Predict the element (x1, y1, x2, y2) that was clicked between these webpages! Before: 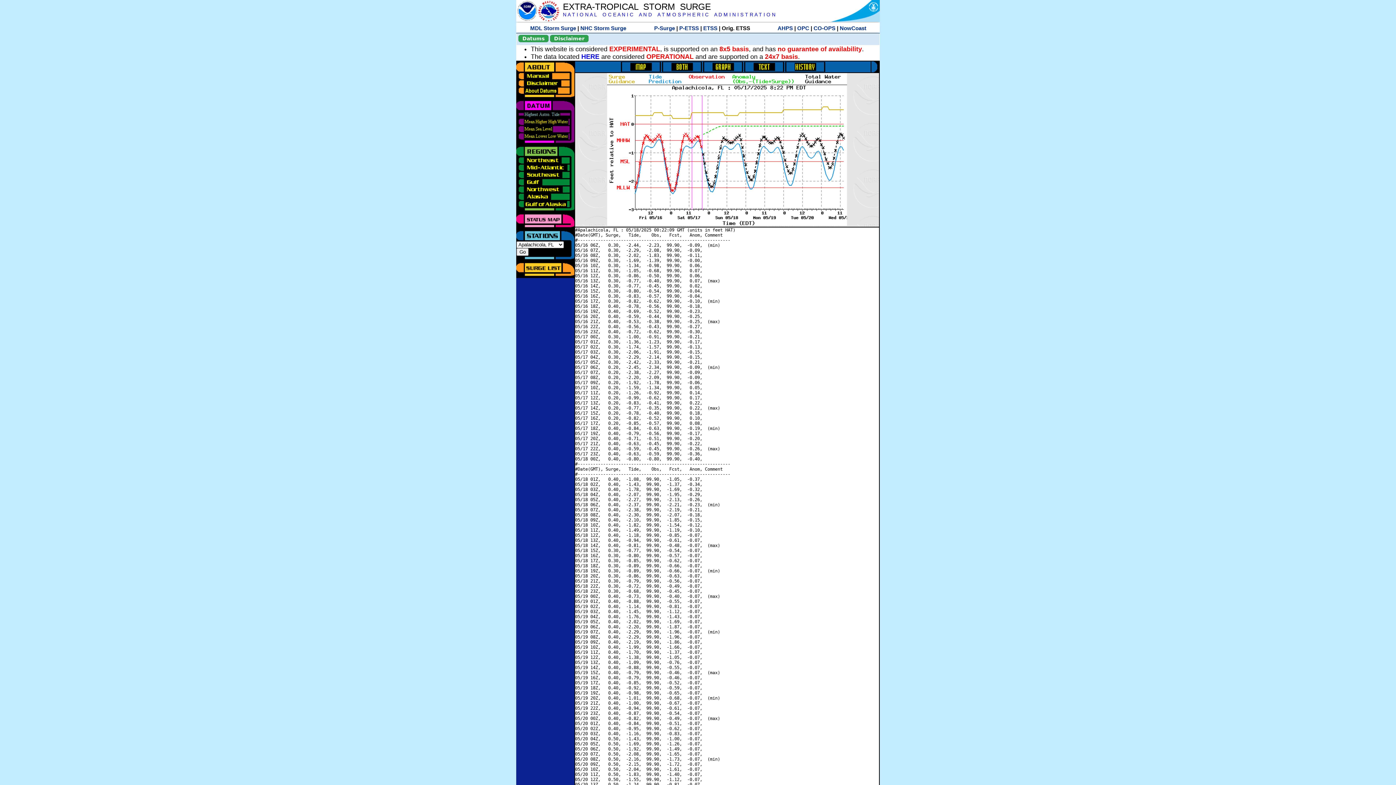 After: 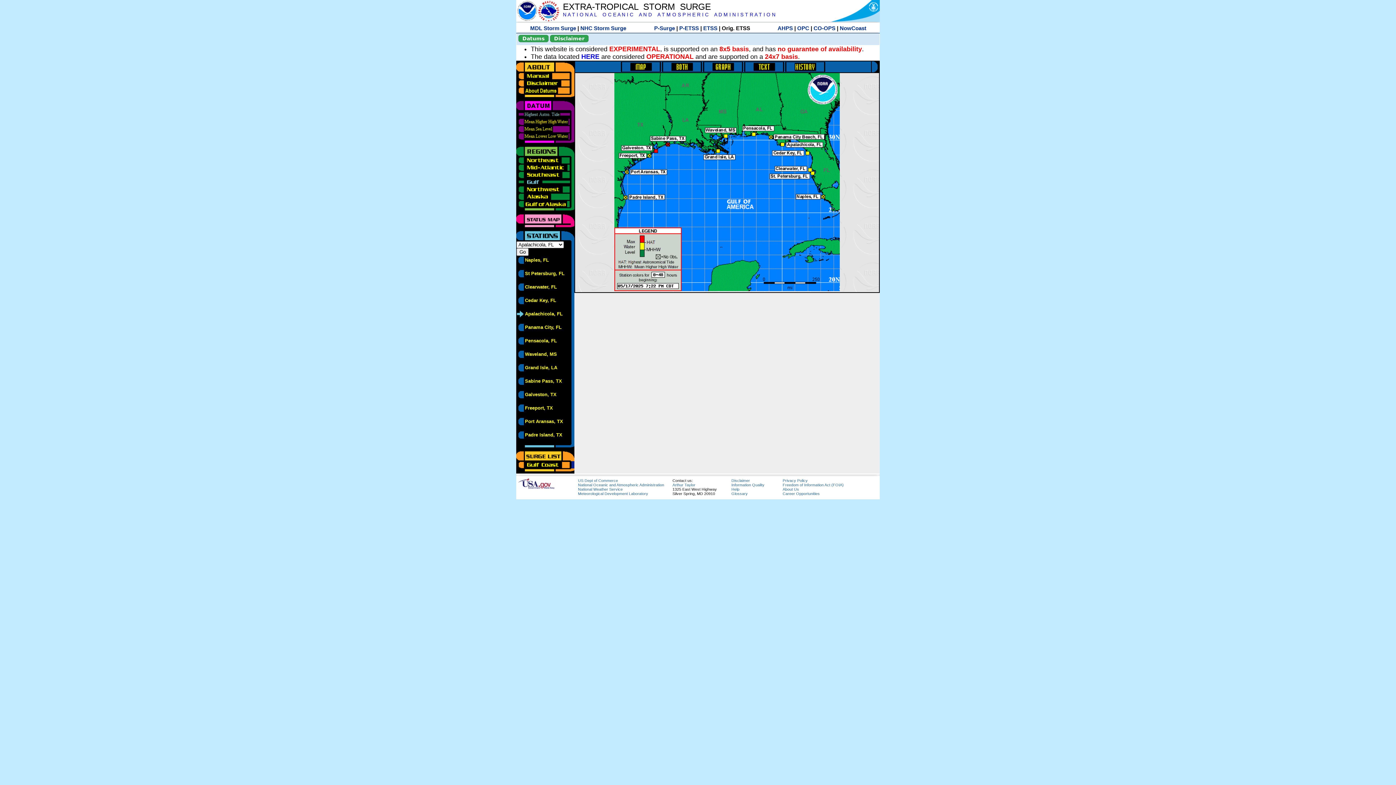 Action: bbox: (516, 178, 570, 183)